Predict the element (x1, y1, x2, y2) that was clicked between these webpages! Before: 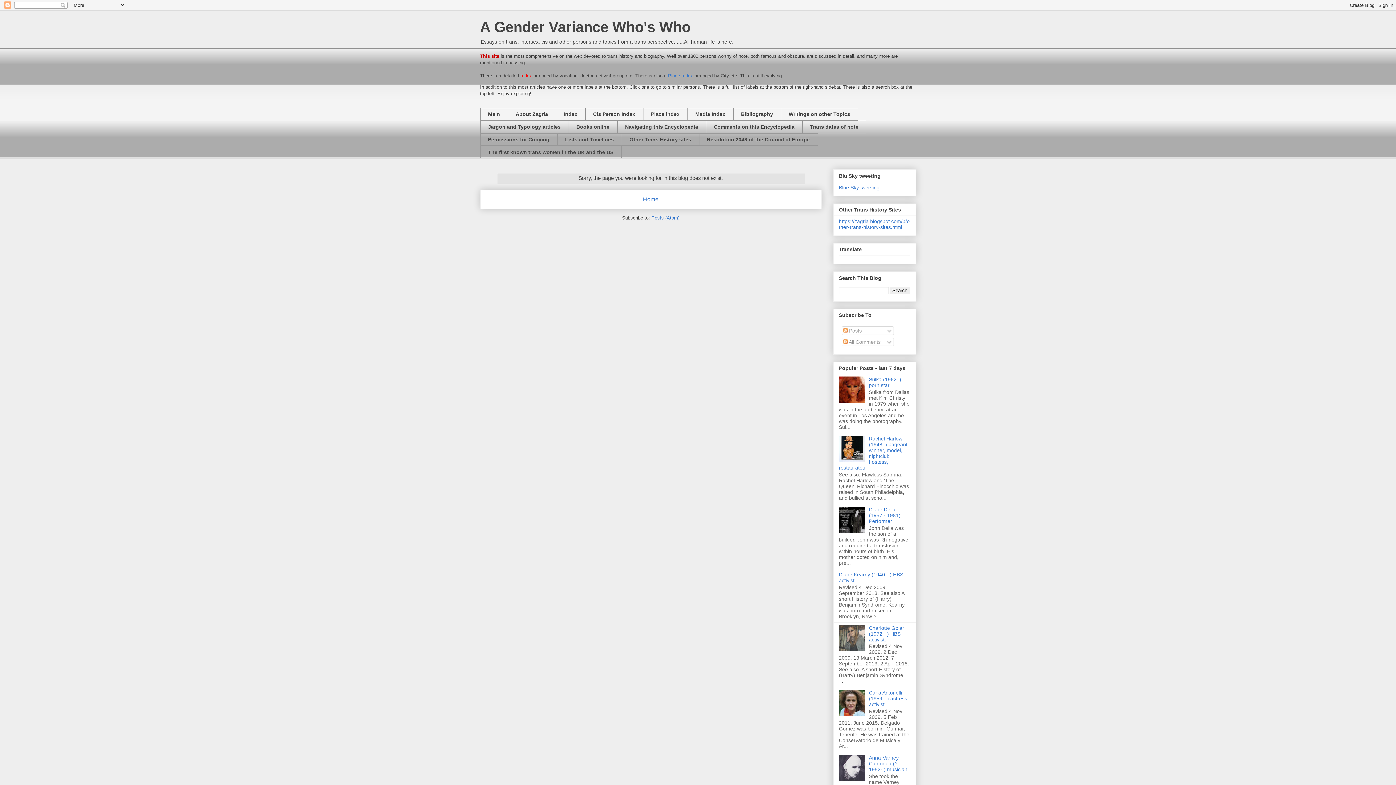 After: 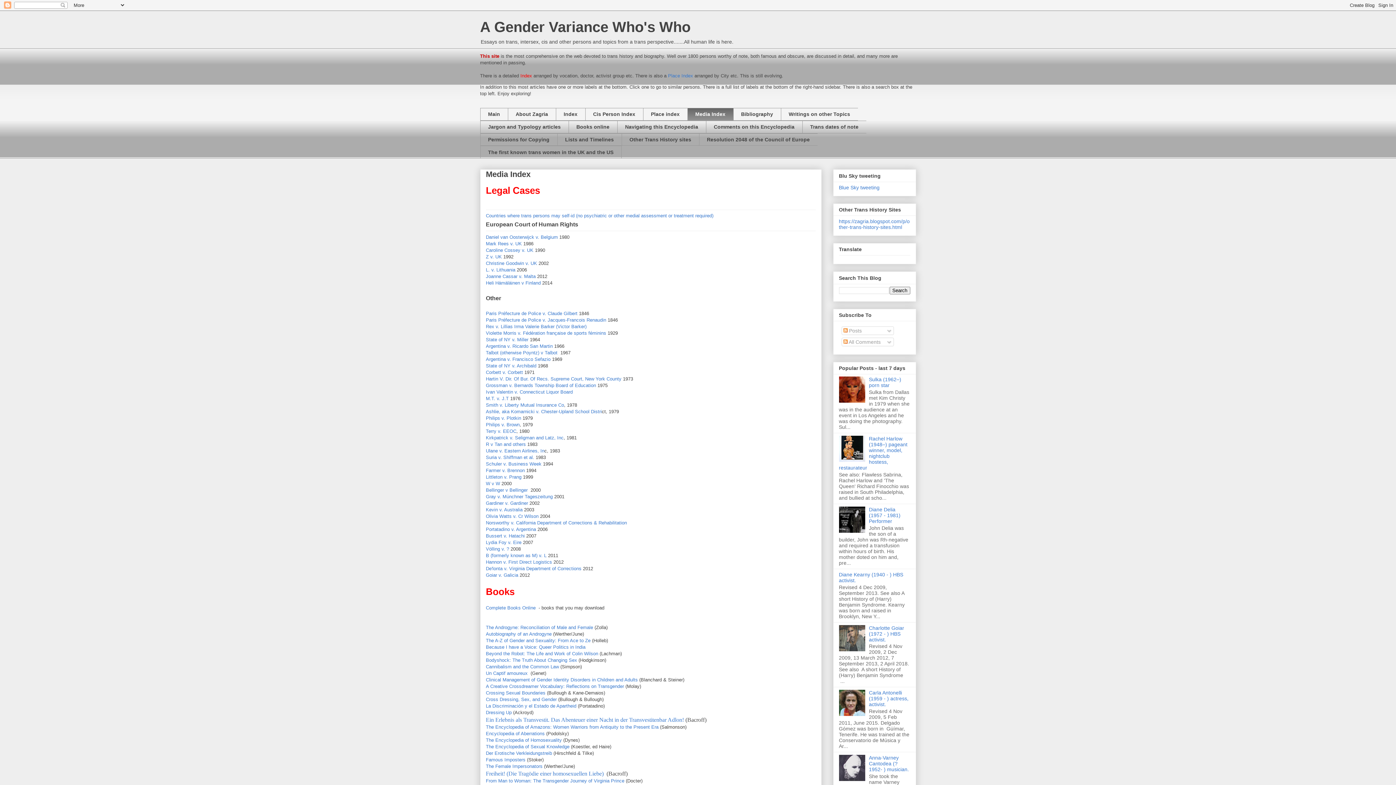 Action: bbox: (687, 108, 733, 120) label: Media Index